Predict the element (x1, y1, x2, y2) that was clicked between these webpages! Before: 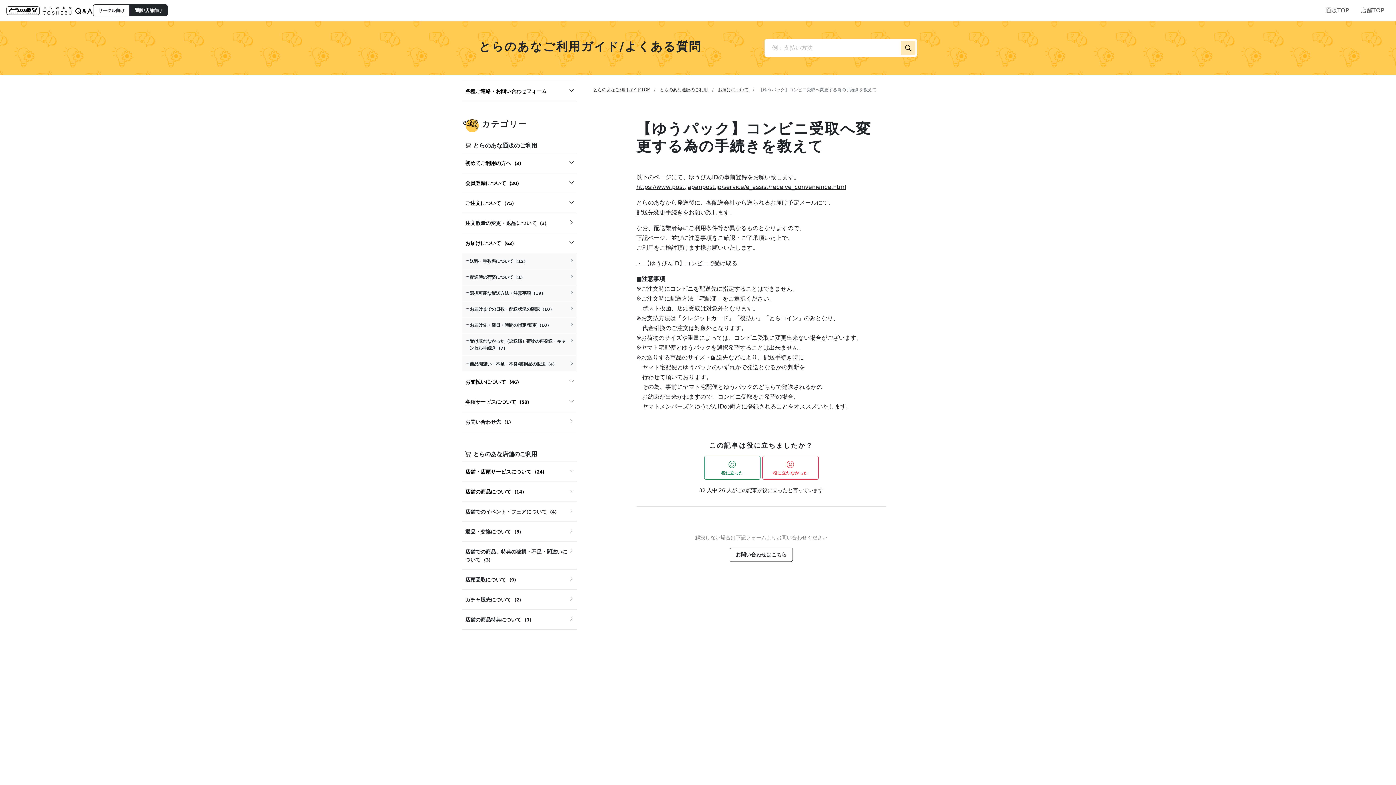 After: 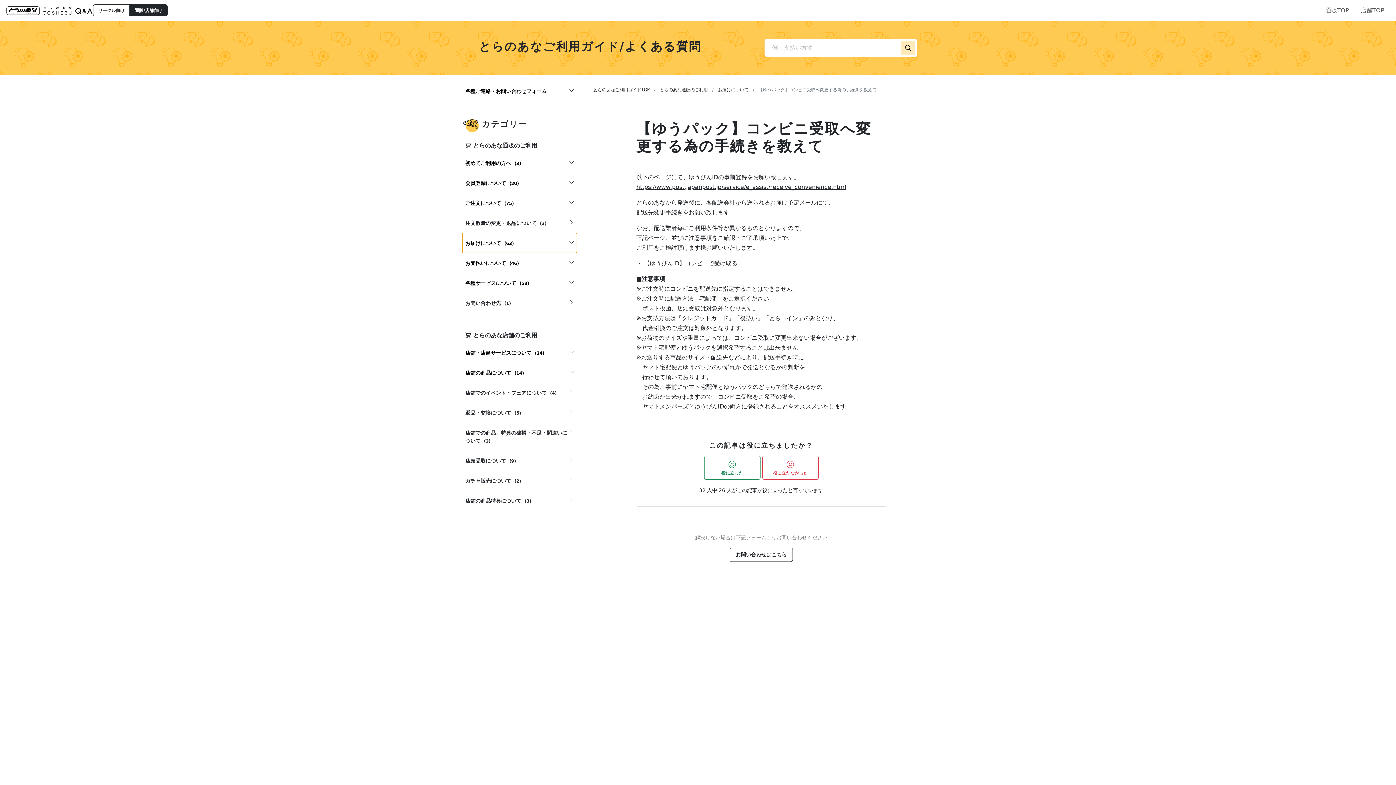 Action: label: お届けについて (63) bbox: (462, 233, 577, 253)